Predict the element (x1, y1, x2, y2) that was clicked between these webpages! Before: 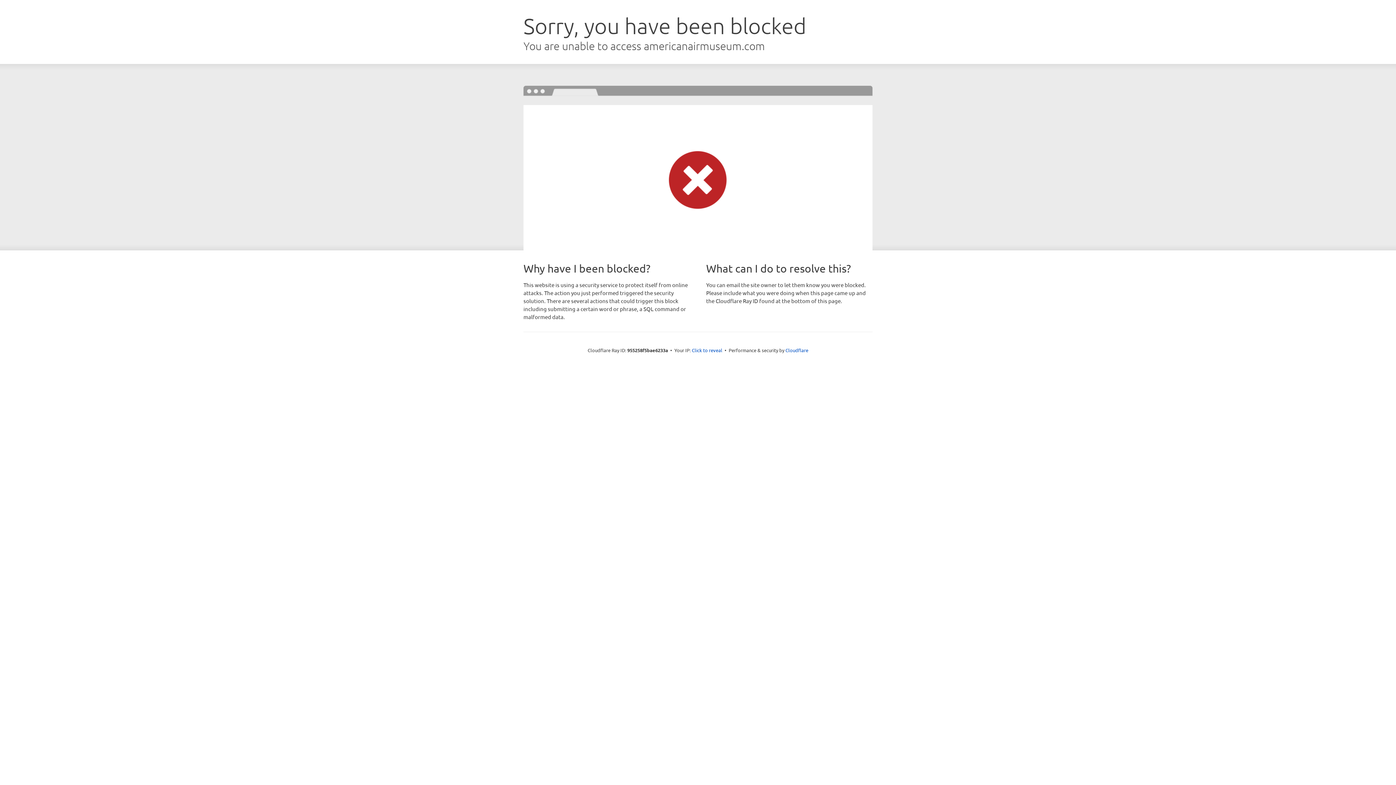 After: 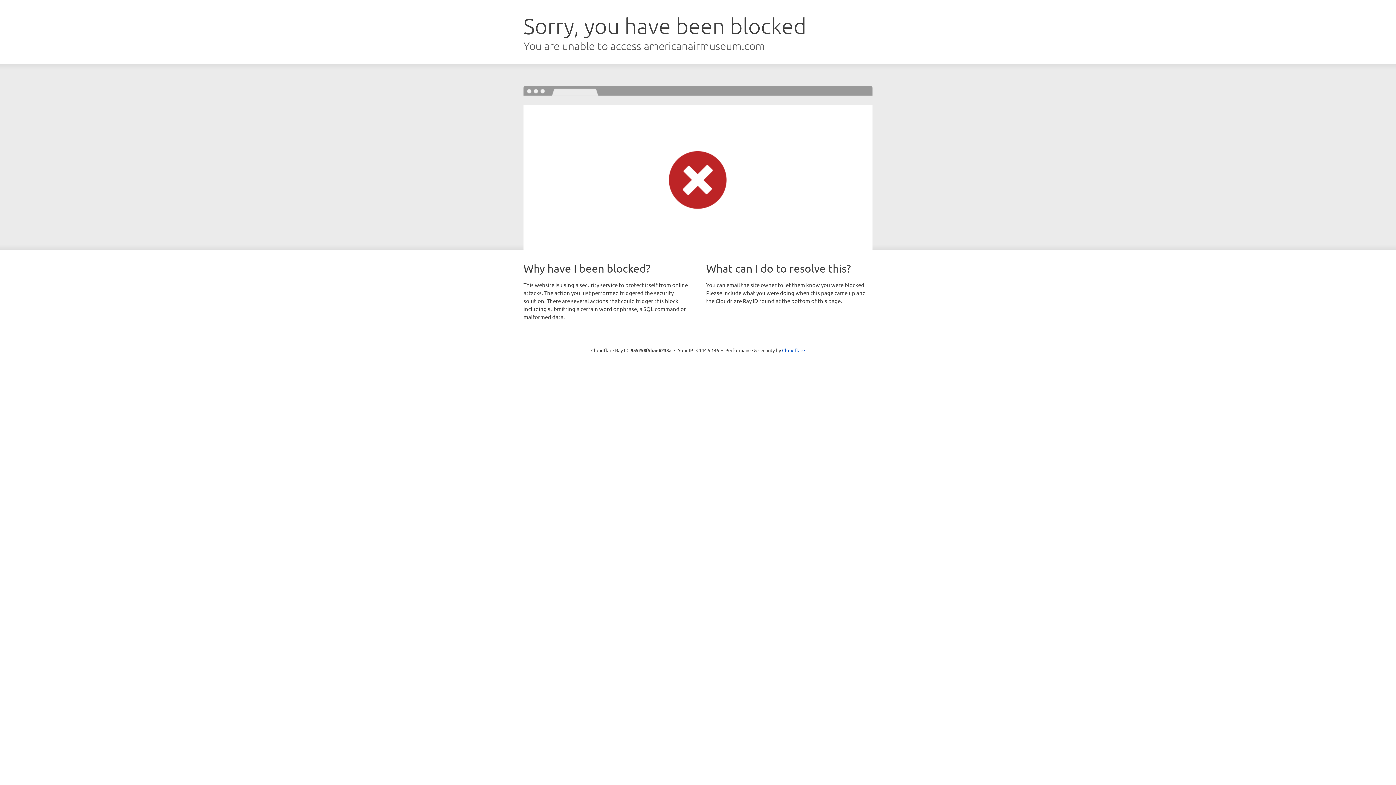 Action: label: Click to reveal bbox: (692, 346, 722, 353)